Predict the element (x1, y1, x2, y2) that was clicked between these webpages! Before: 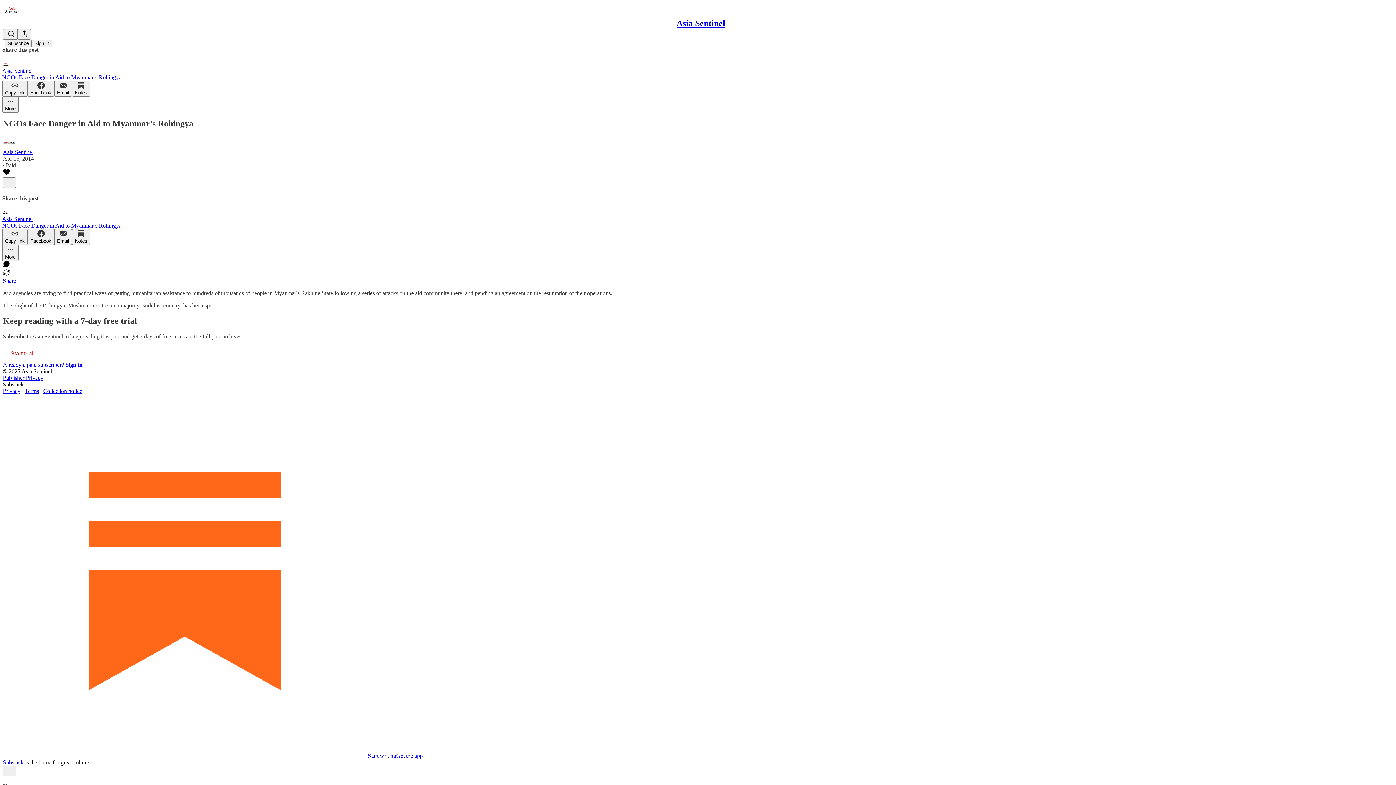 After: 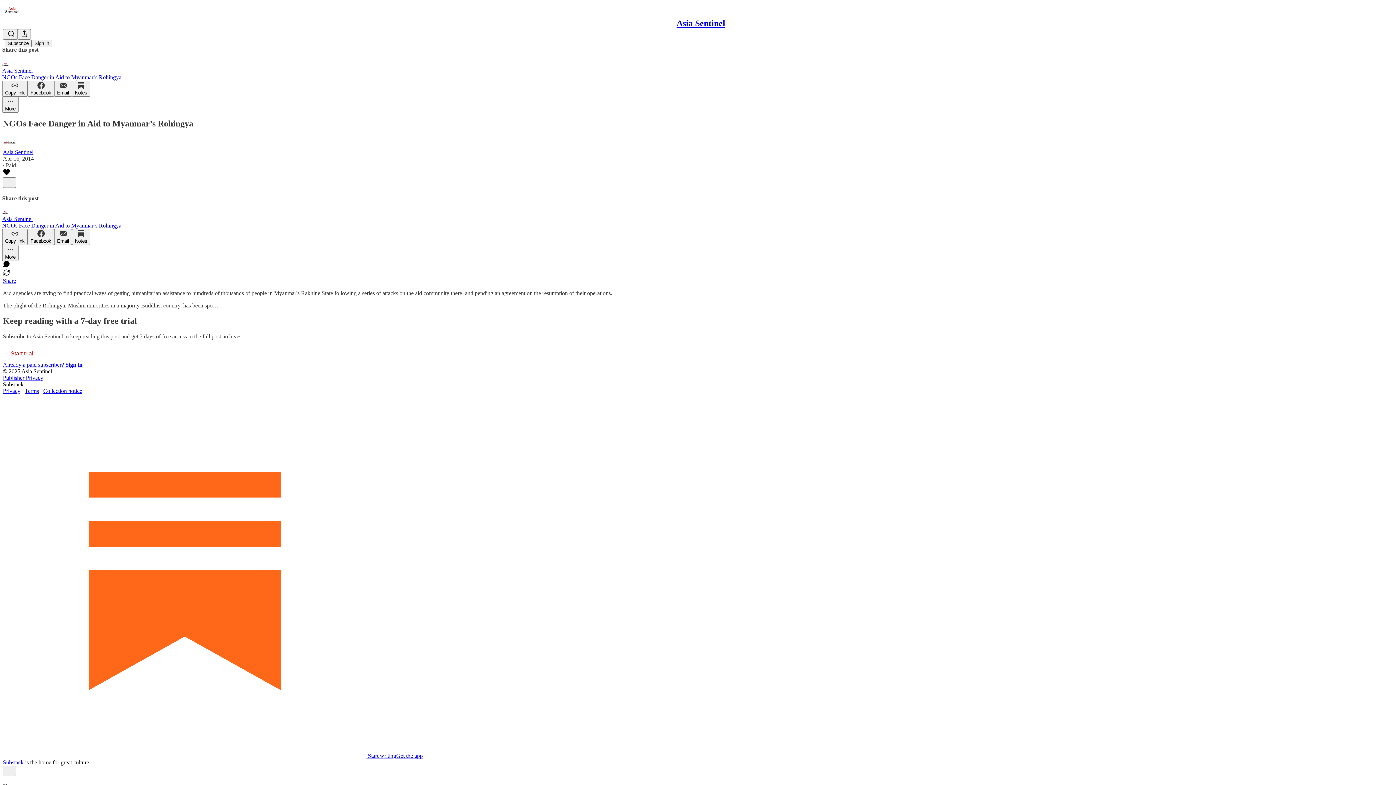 Action: bbox: (2, 374, 43, 380) label: Publisher Privacy